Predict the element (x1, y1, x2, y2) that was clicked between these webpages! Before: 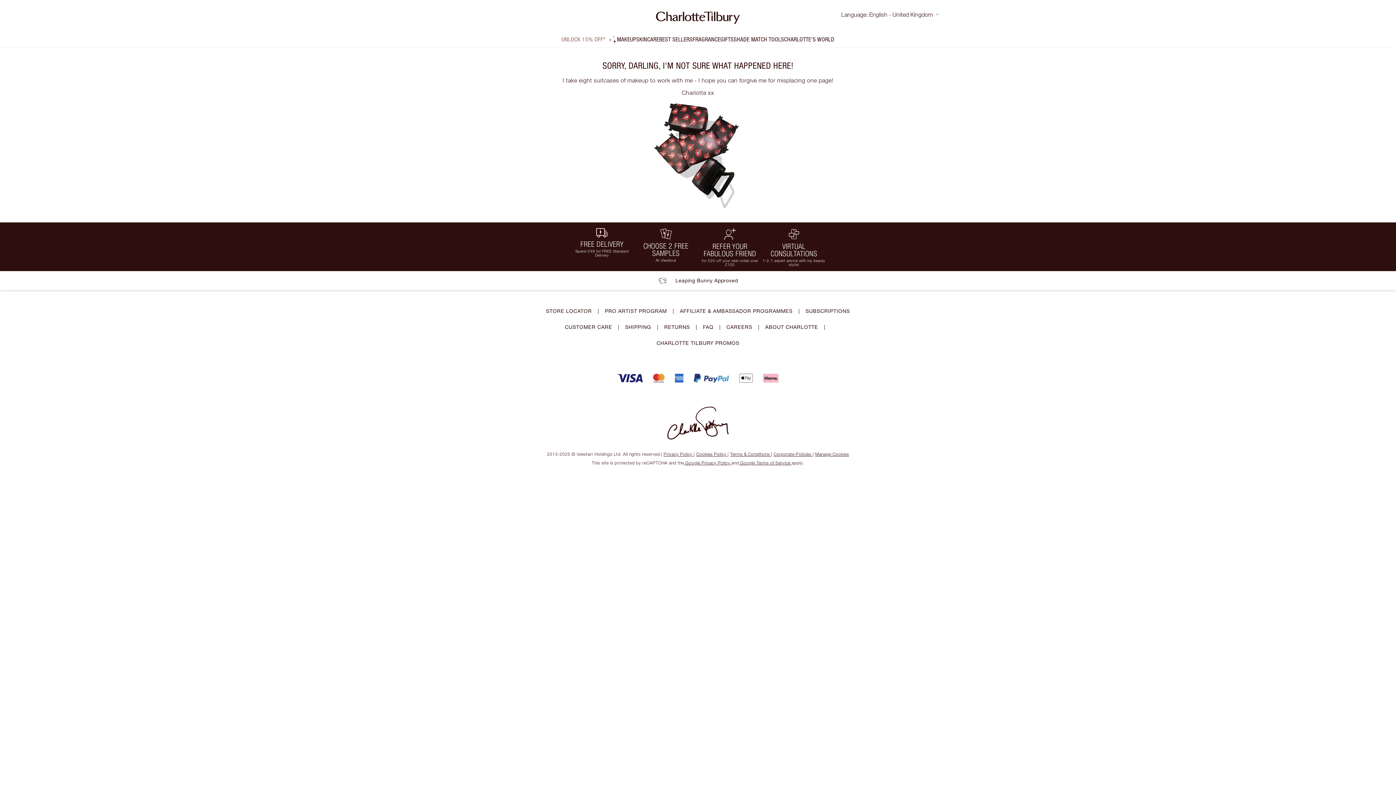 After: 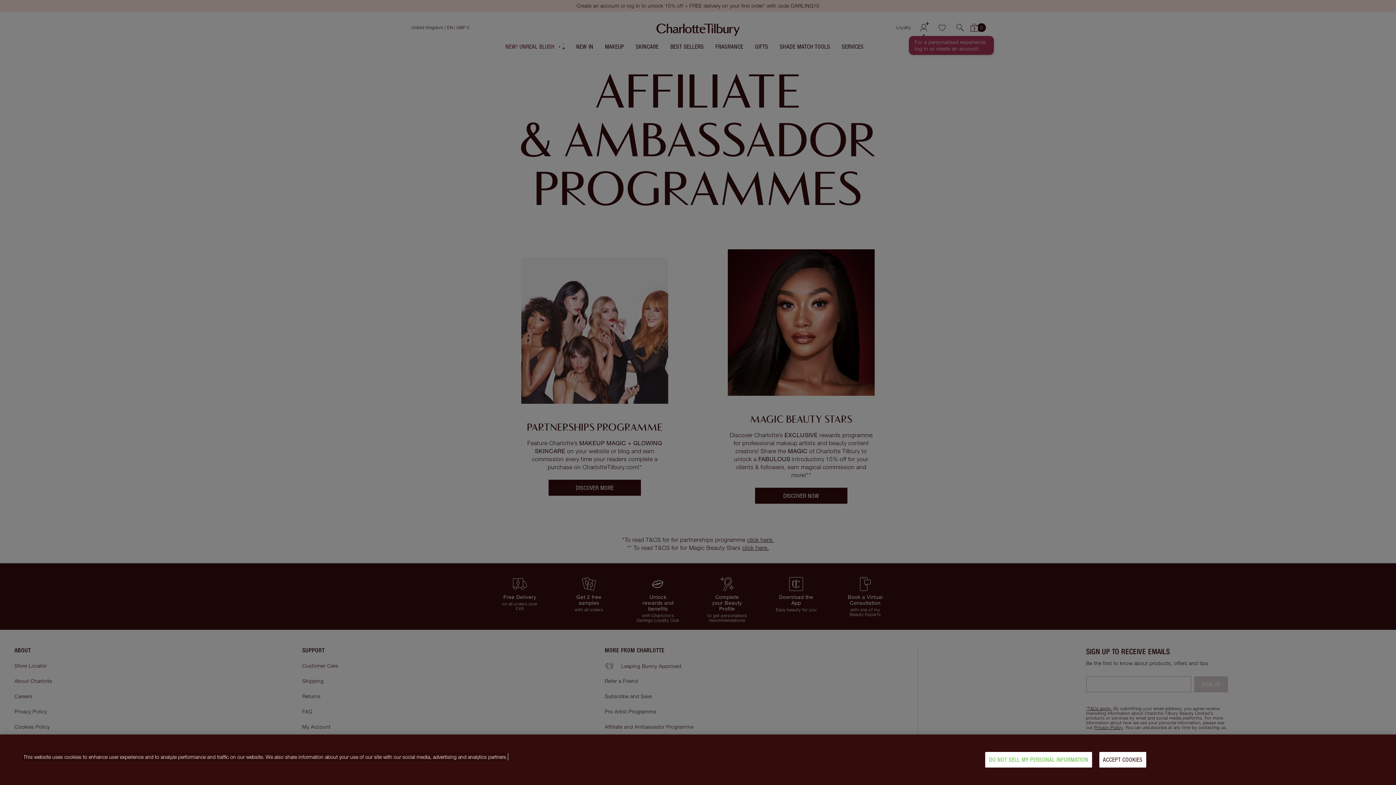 Action: label: AFFILIATE & AMBASSADOR PROGRAMMES bbox: (680, 308, 792, 314)